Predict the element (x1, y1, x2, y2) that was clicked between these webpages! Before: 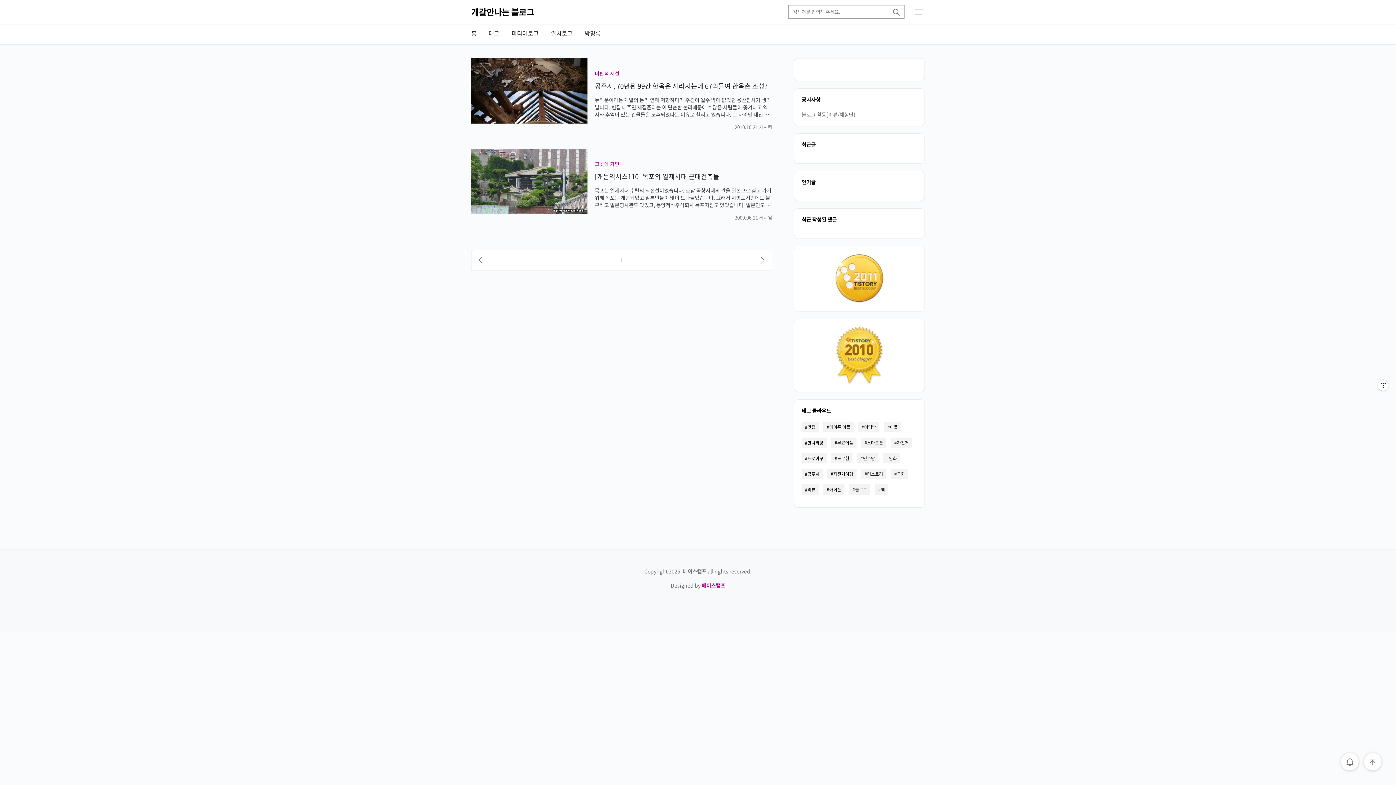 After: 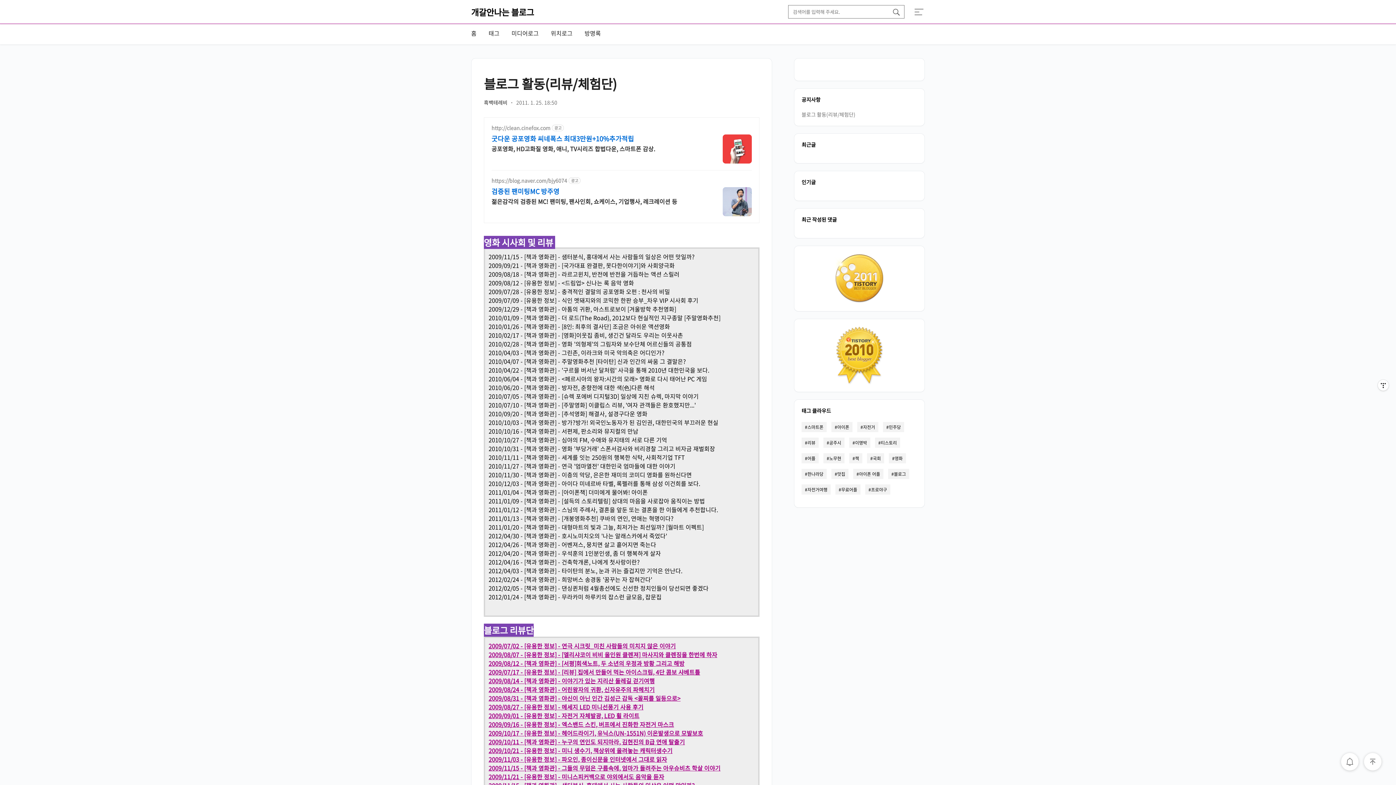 Action: bbox: (801, 110, 855, 118) label: 블로그 활동(리뷰/체험단)